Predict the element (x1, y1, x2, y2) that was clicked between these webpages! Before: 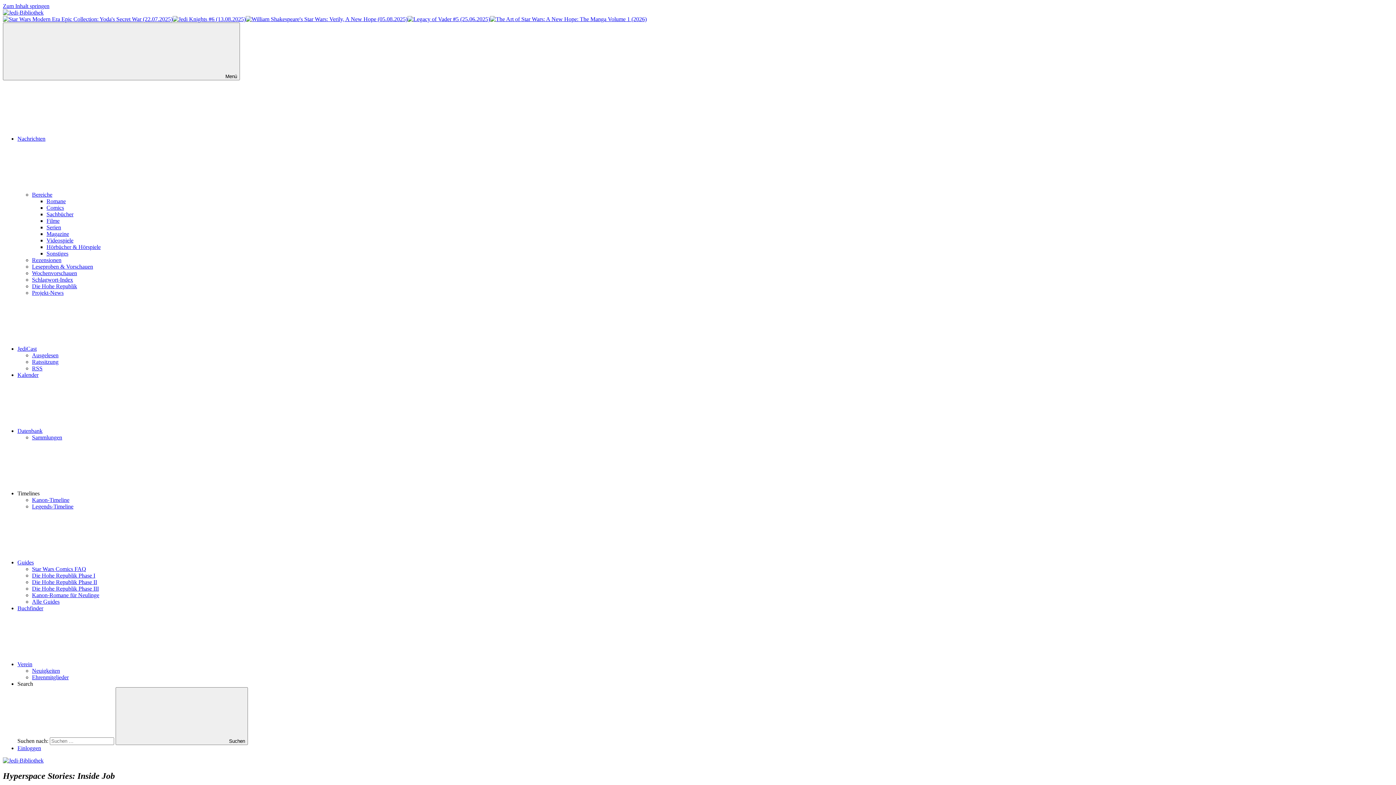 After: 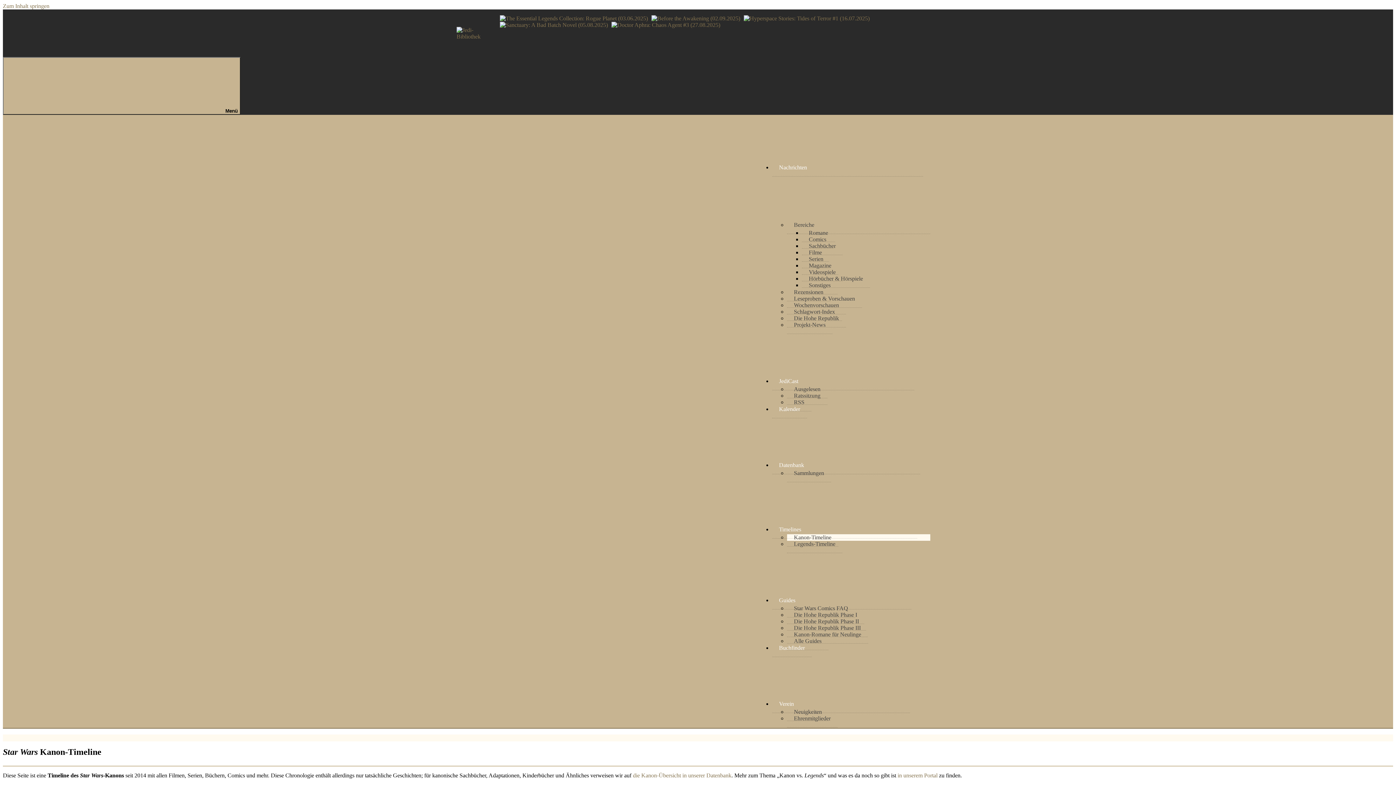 Action: label: Kanon-Timeline bbox: (32, 497, 69, 503)